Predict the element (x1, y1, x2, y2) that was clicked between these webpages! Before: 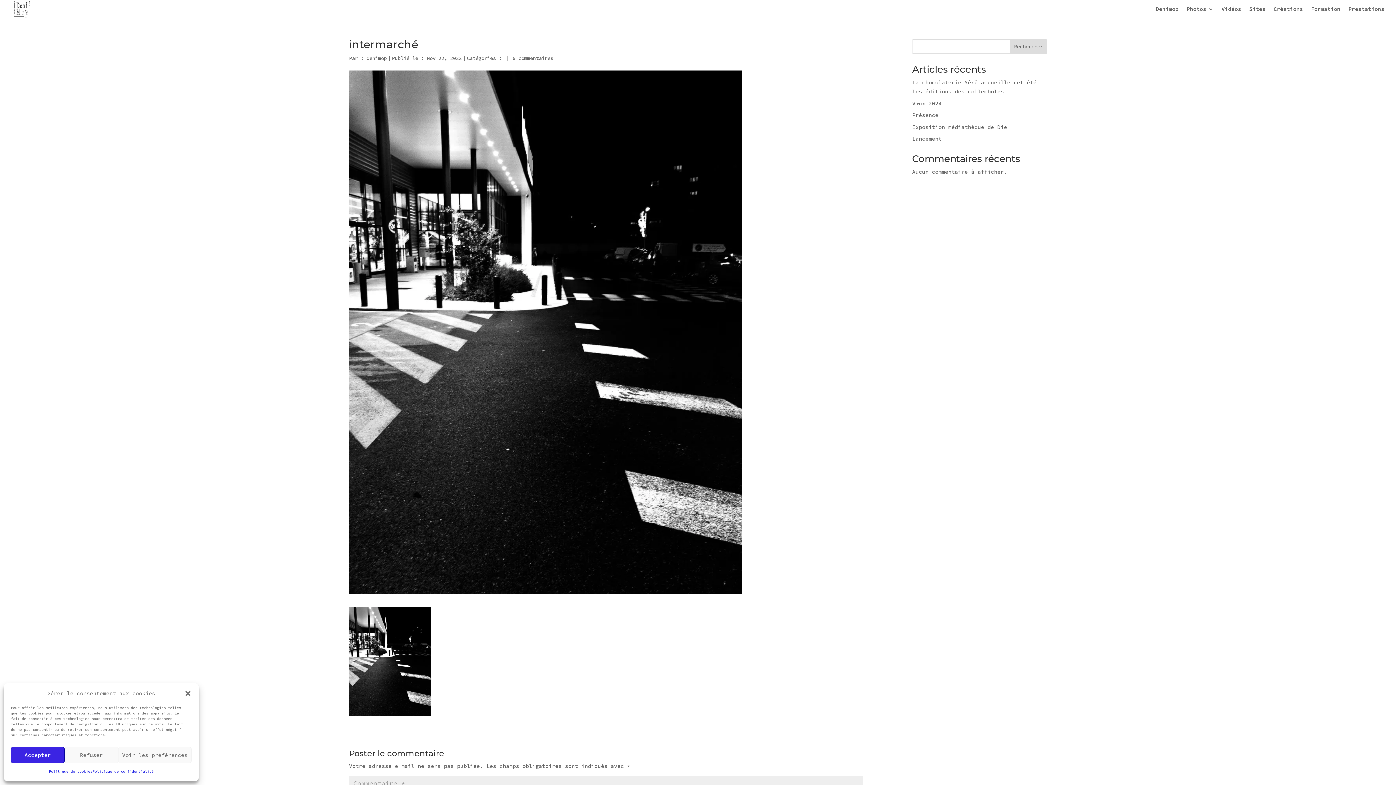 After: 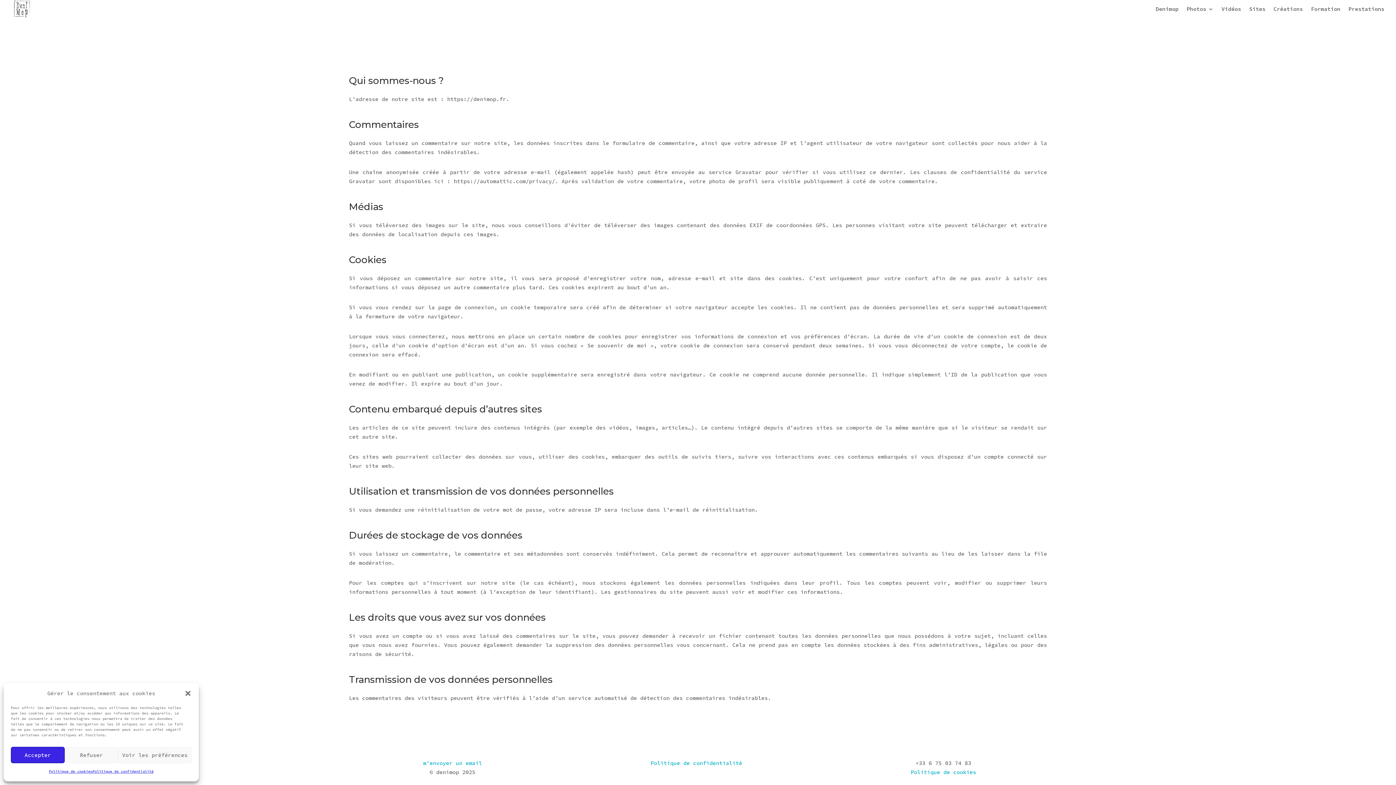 Action: bbox: (92, 767, 153, 776) label: Politique de confidentialité